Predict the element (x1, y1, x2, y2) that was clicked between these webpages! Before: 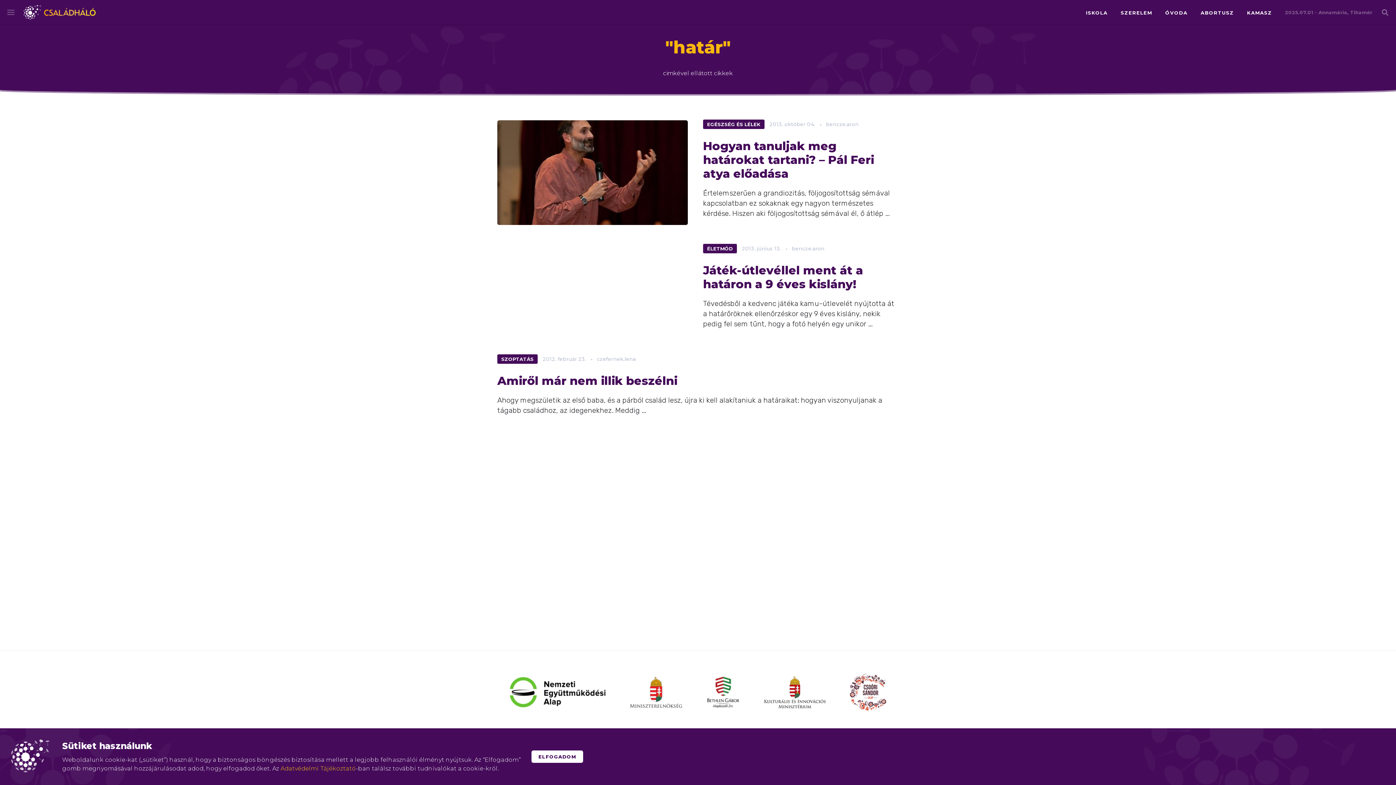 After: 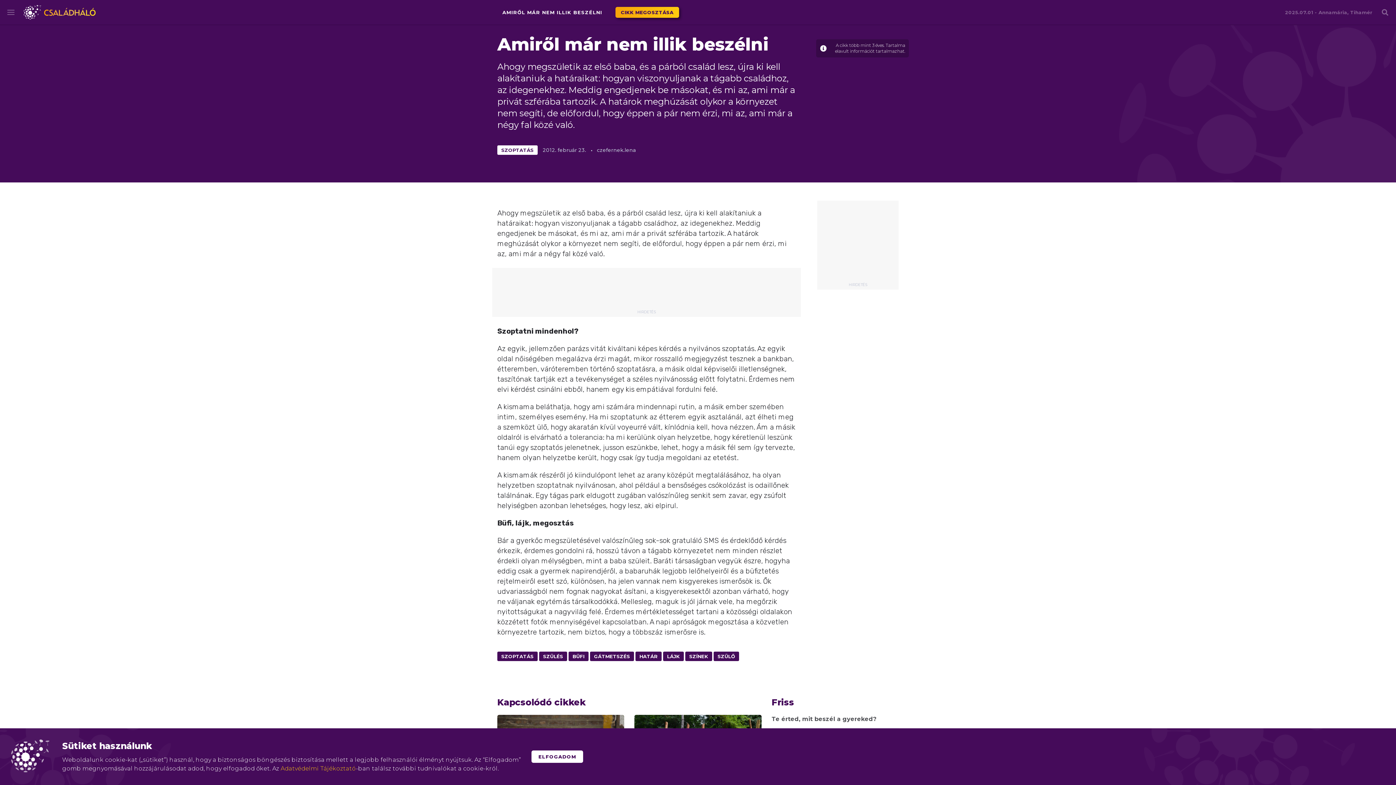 Action: bbox: (497, 374, 677, 388) label: Amiről már nem illik beszélni